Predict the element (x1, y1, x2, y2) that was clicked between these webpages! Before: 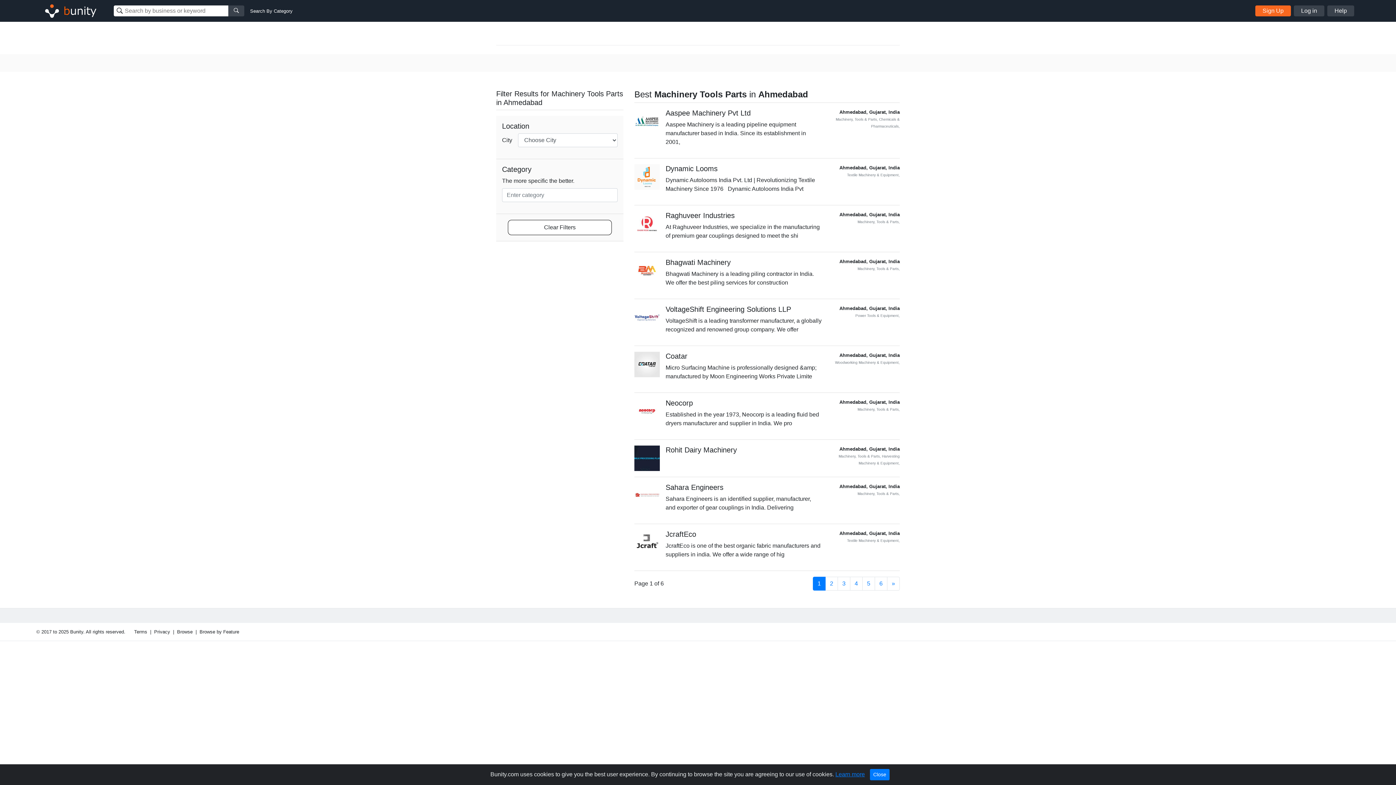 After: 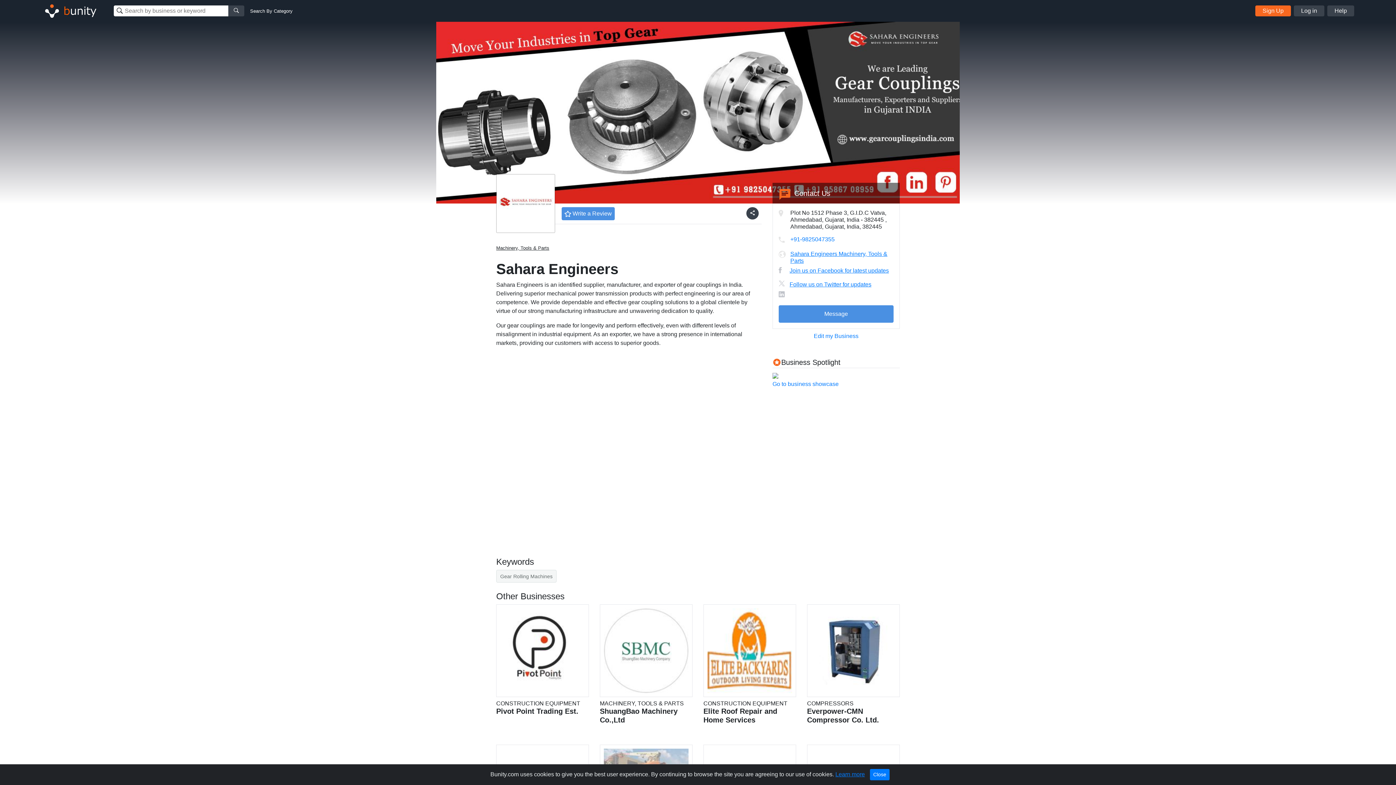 Action: bbox: (665, 483, 821, 492) label: Sahara Engineers